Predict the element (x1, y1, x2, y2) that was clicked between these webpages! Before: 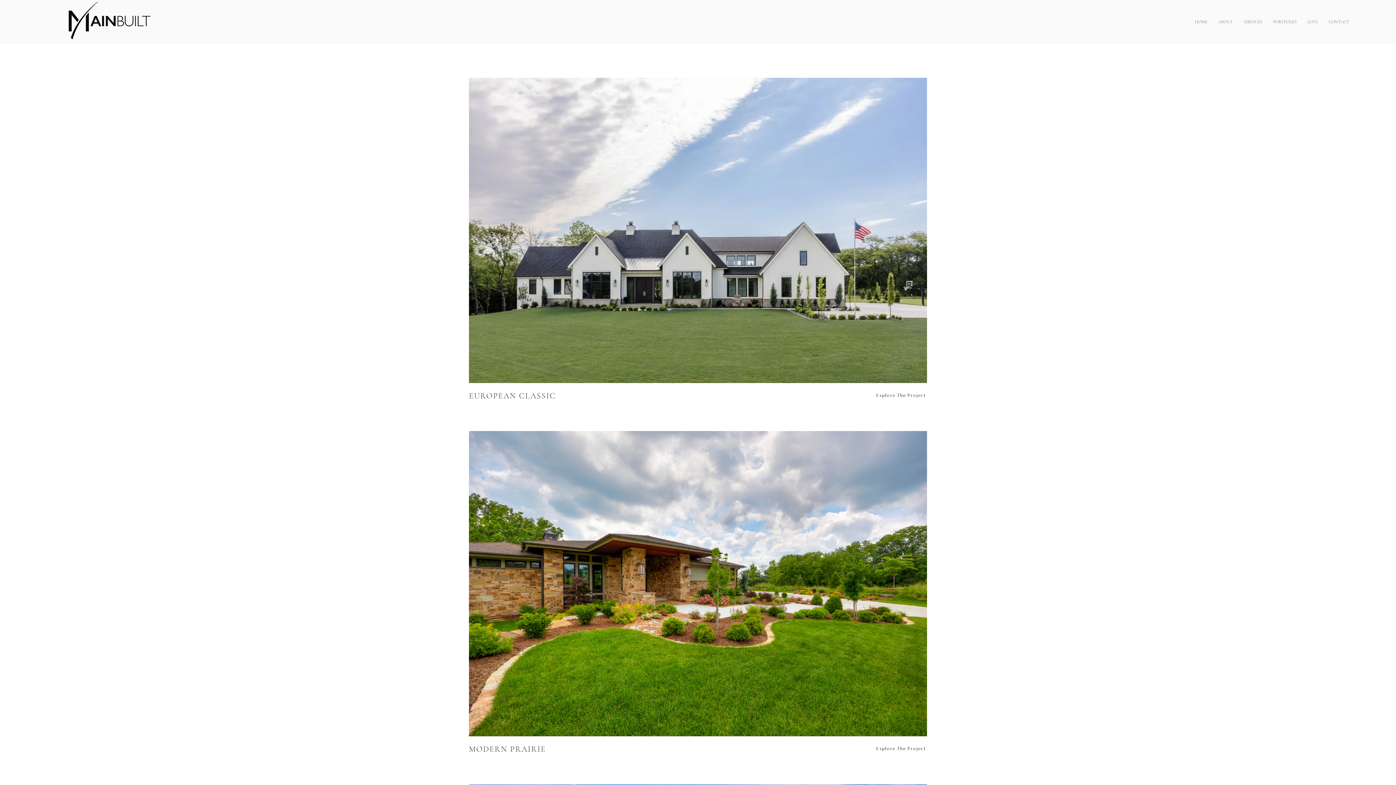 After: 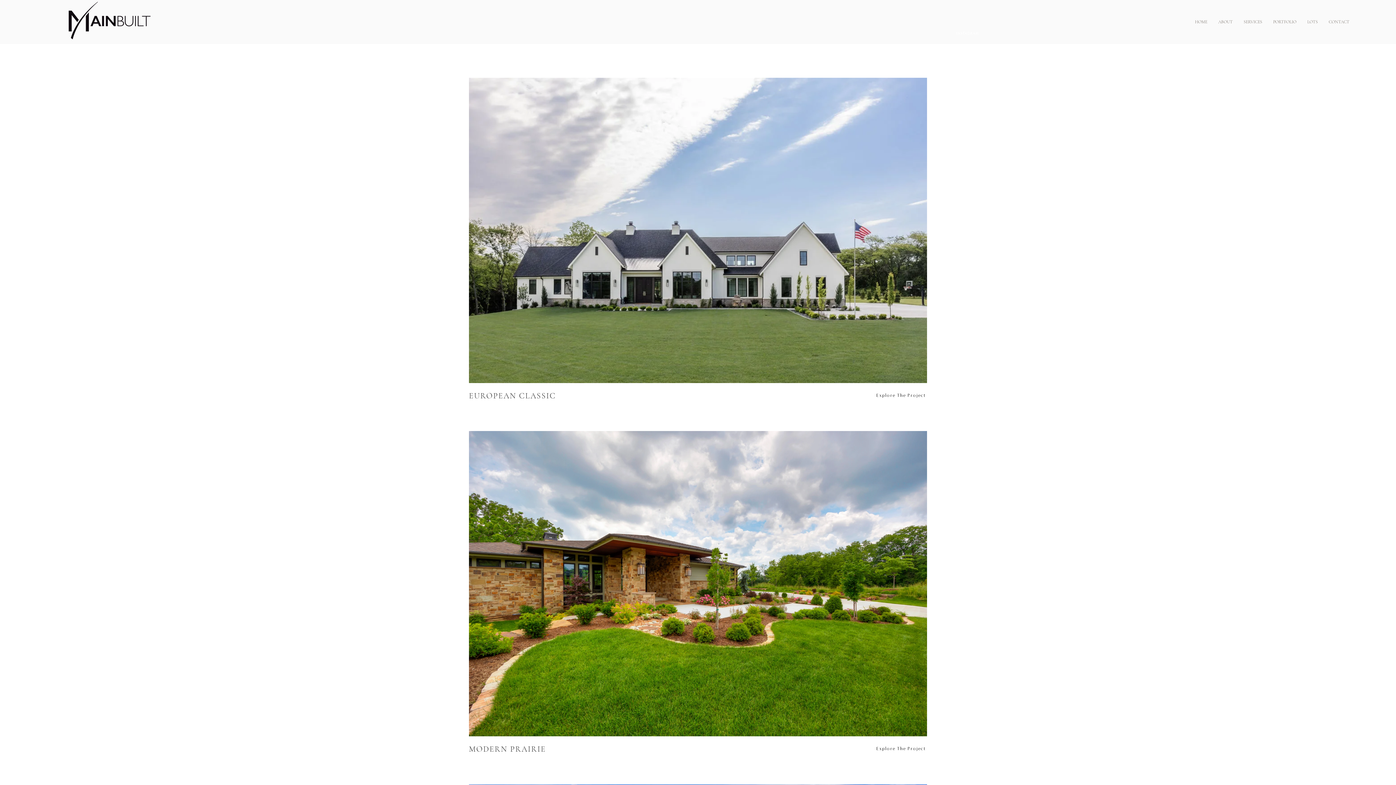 Action: label: LOTS bbox: (1302, 12, 1323, 30)